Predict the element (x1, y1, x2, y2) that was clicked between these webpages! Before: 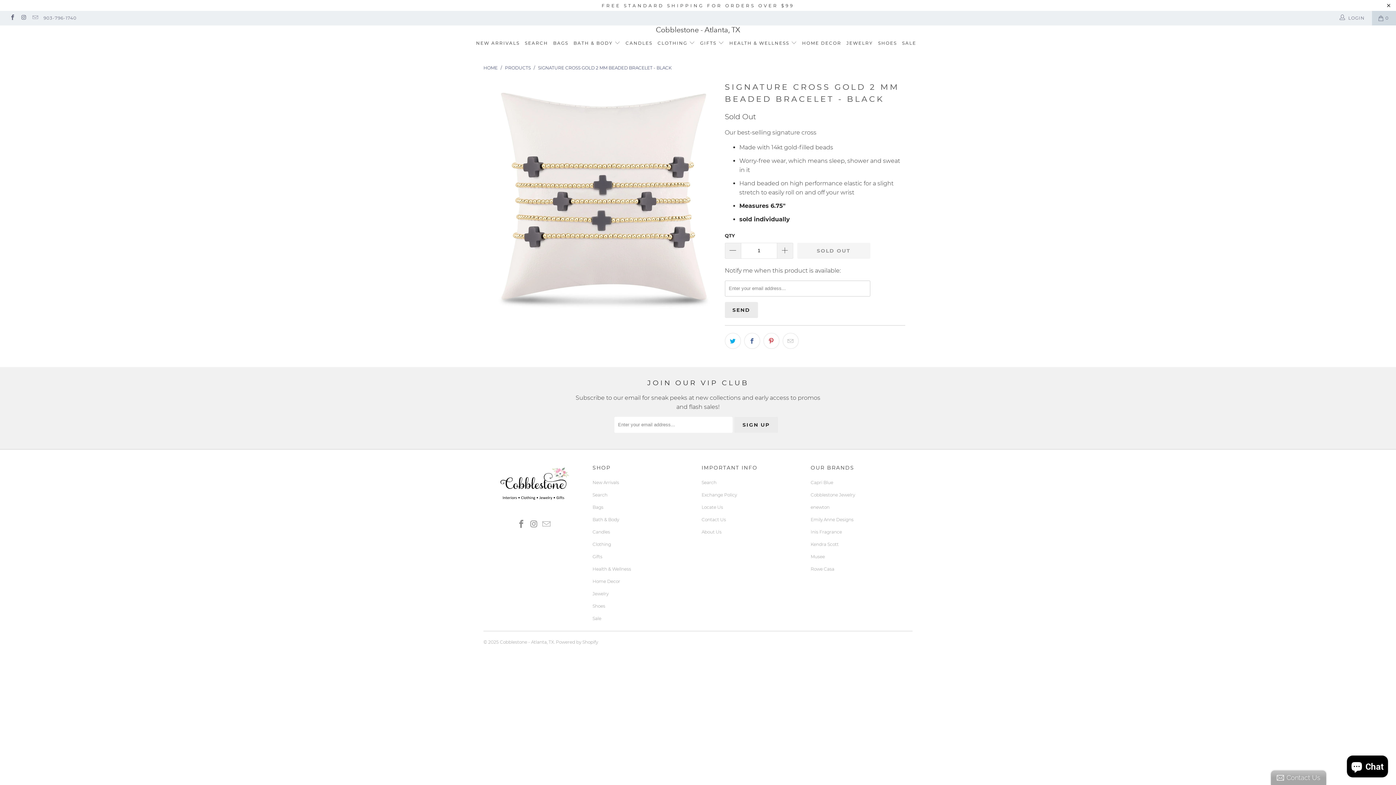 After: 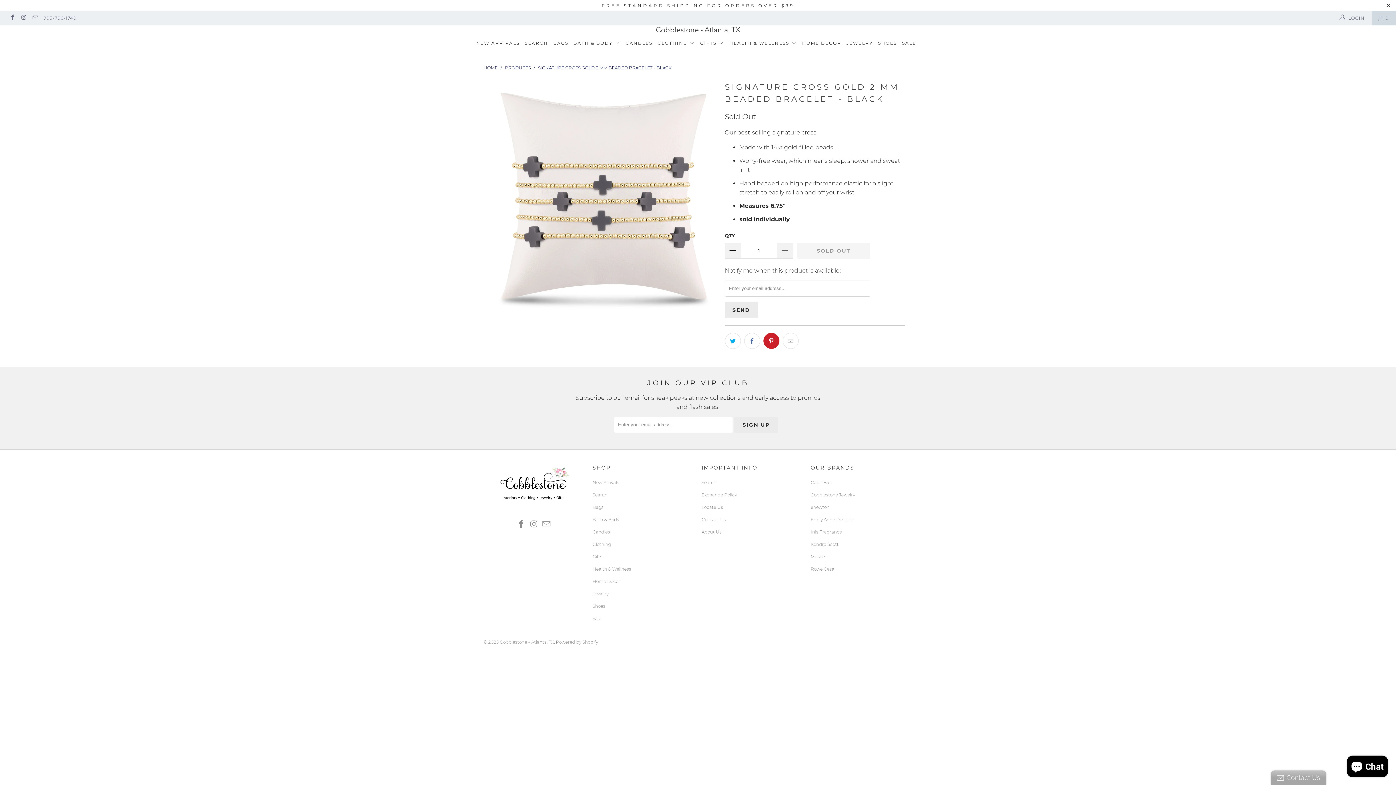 Action: bbox: (763, 332, 779, 348)